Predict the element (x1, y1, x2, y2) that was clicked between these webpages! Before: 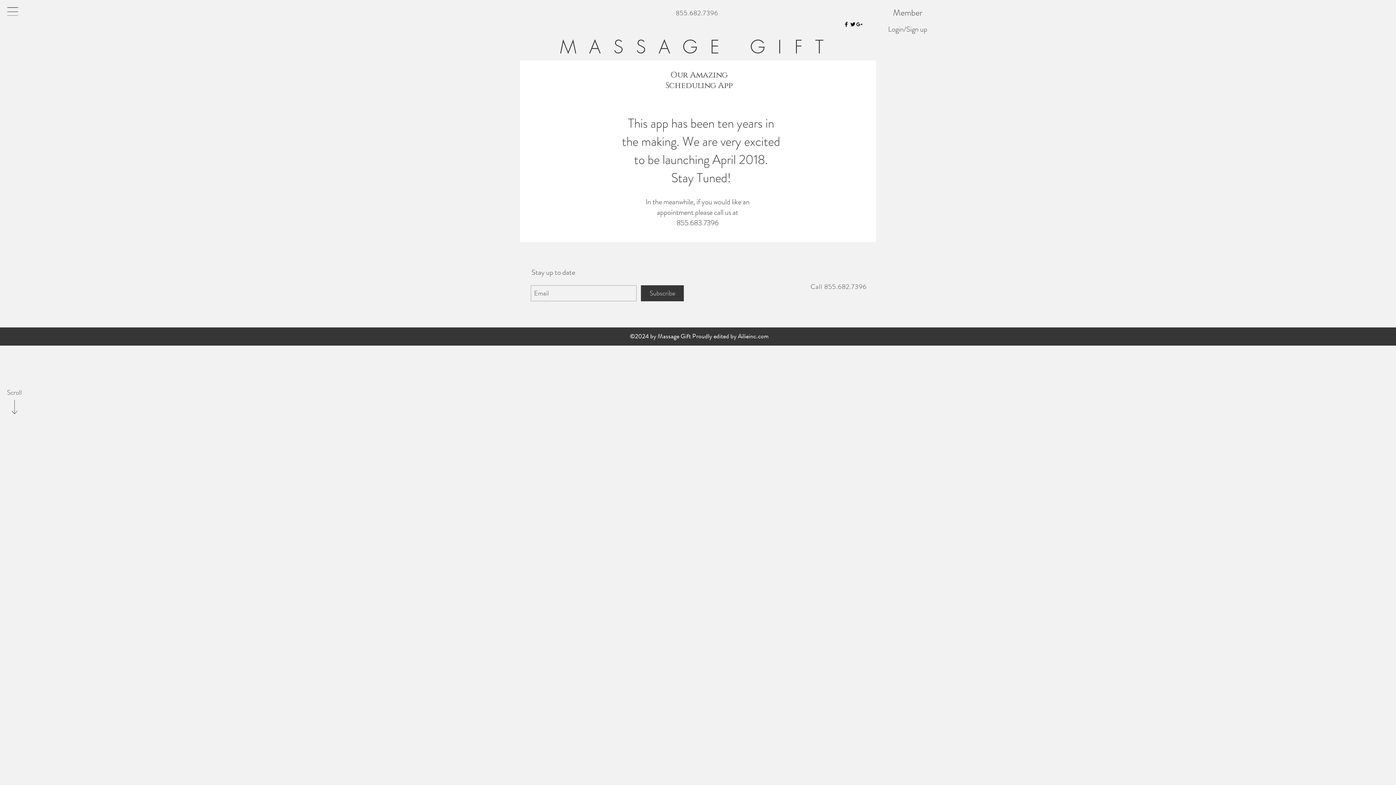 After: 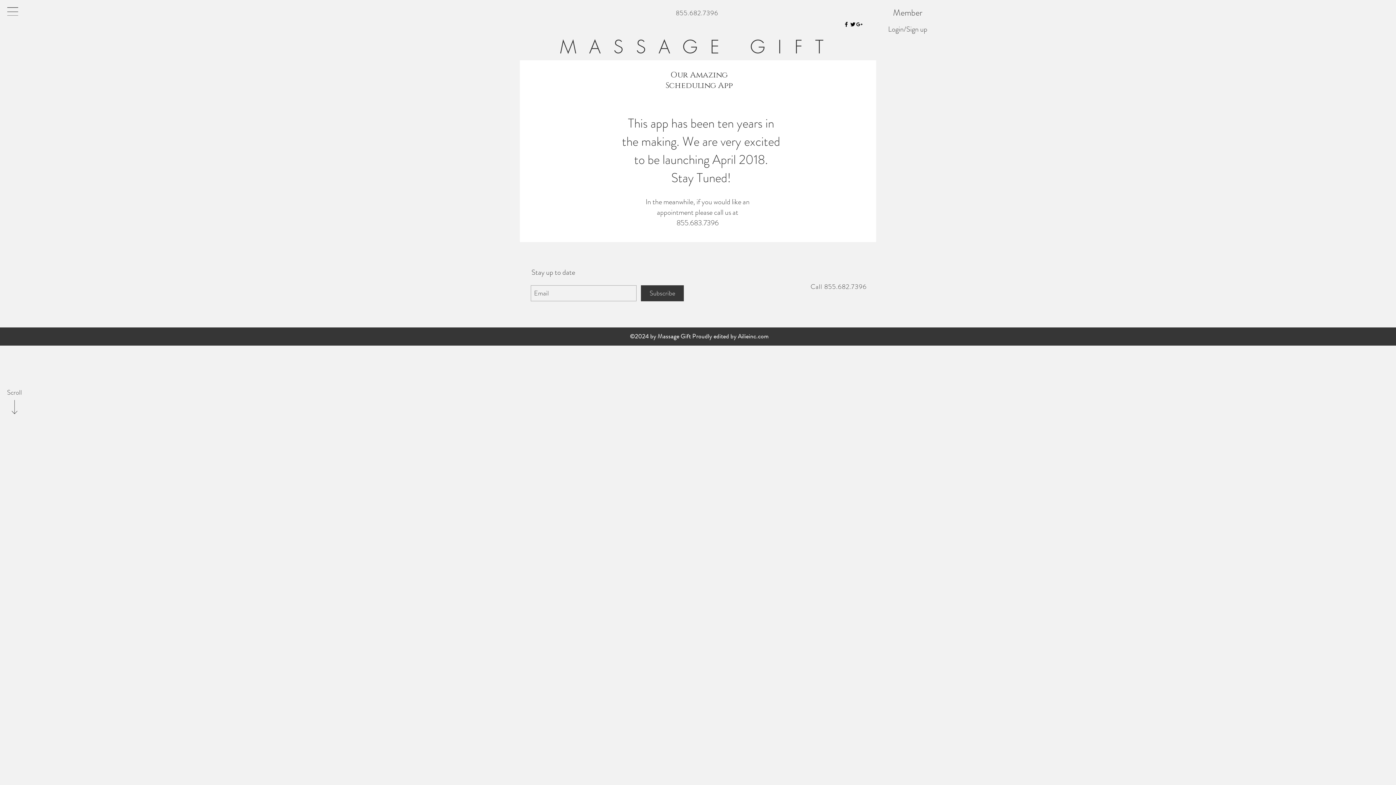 Action: bbox: (856, 21, 862, 27) label: Black Google+ Icon